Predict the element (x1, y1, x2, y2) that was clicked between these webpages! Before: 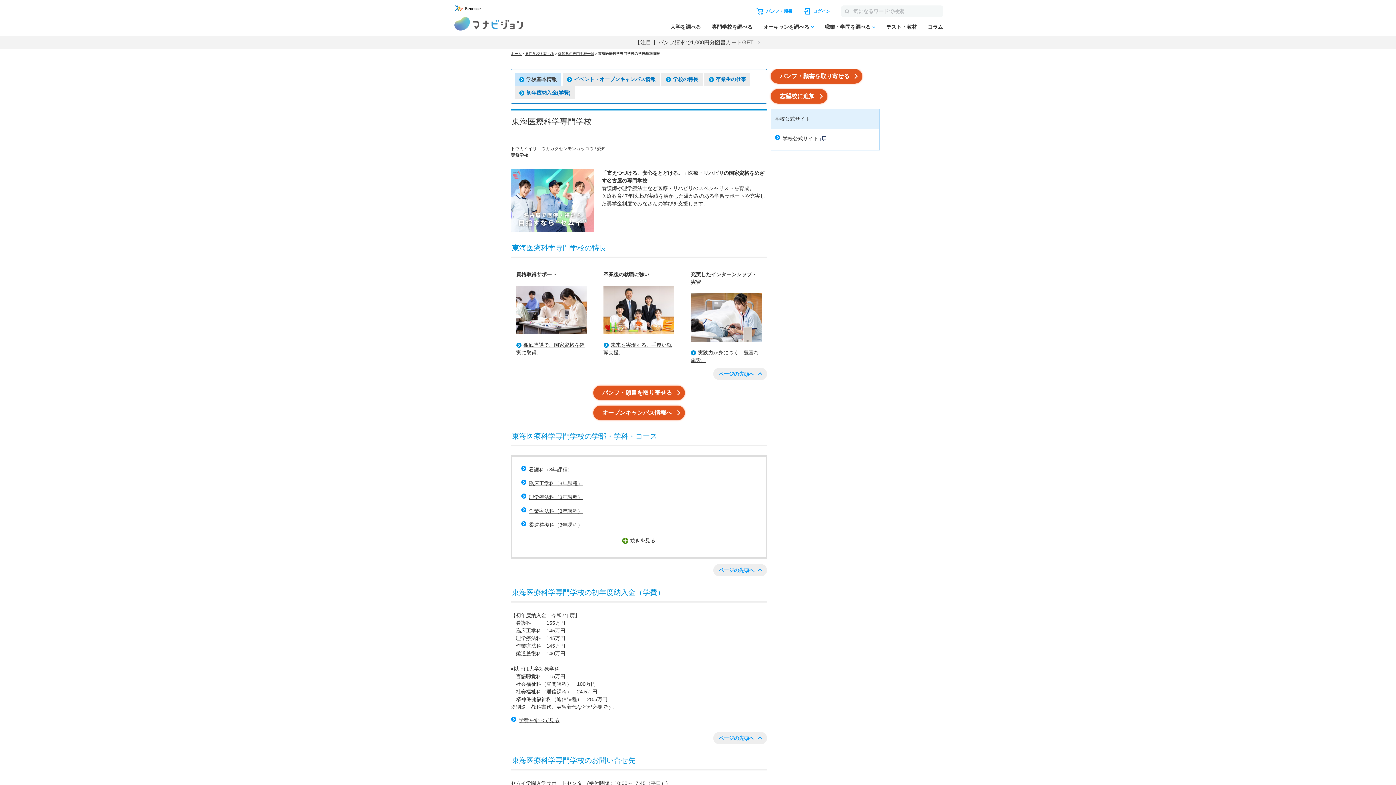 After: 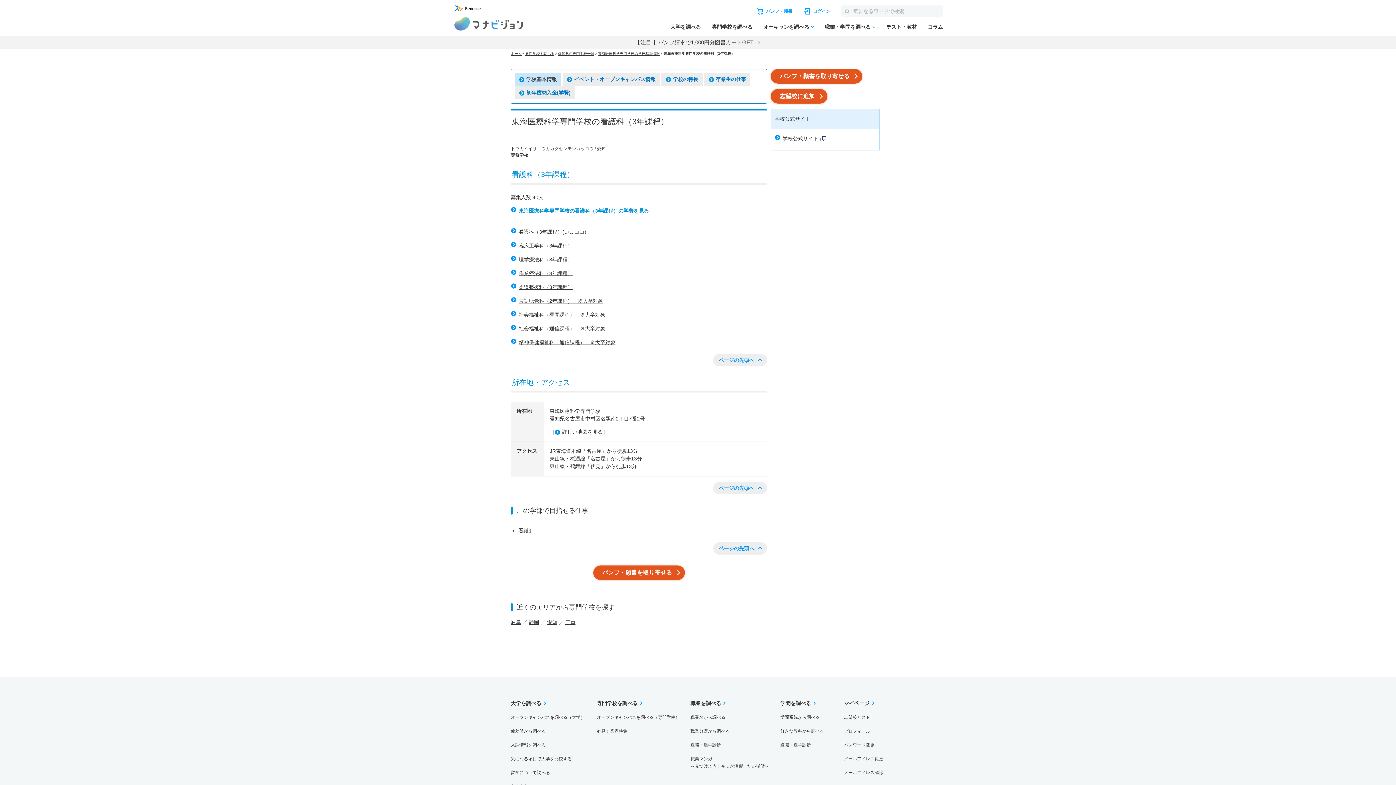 Action: bbox: (521, 465, 572, 476) label: 看護科（3年課程）